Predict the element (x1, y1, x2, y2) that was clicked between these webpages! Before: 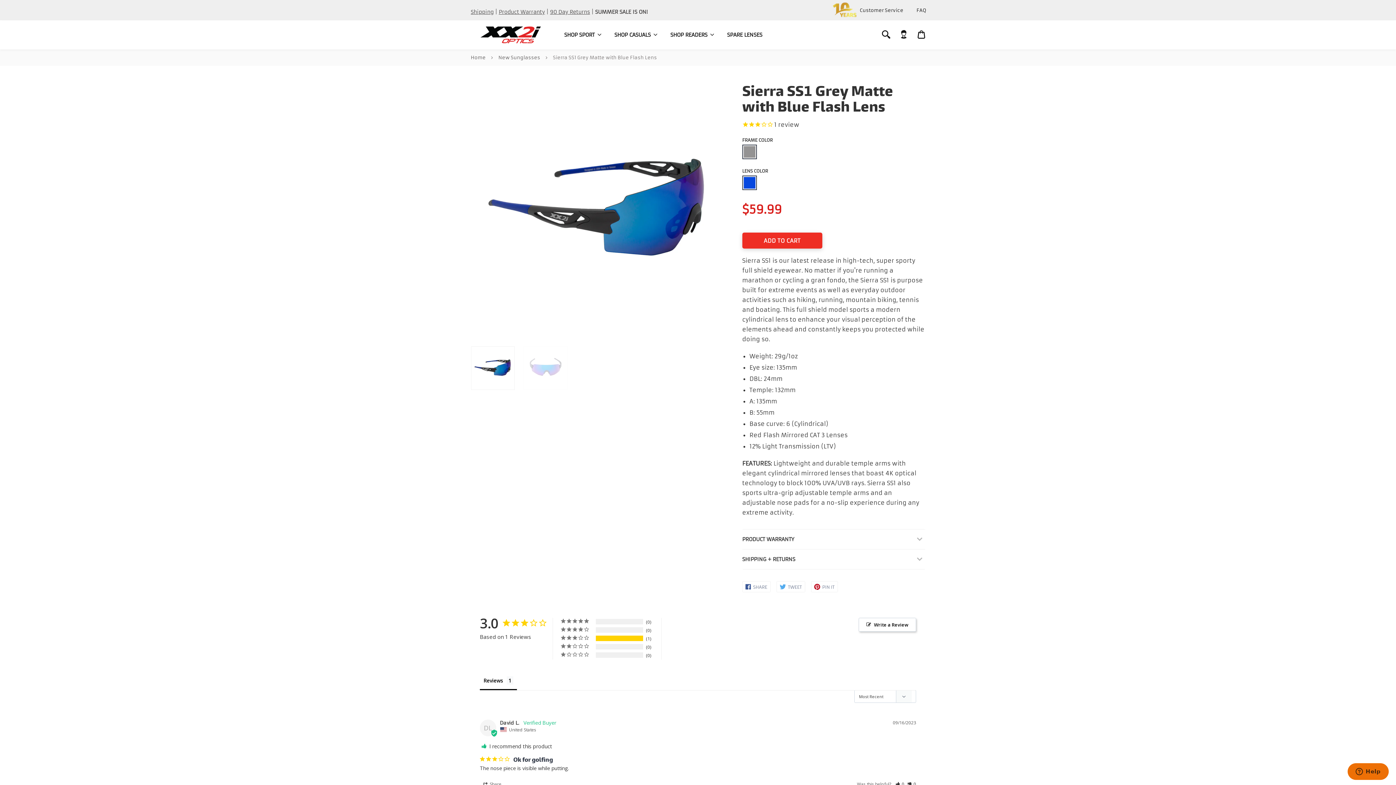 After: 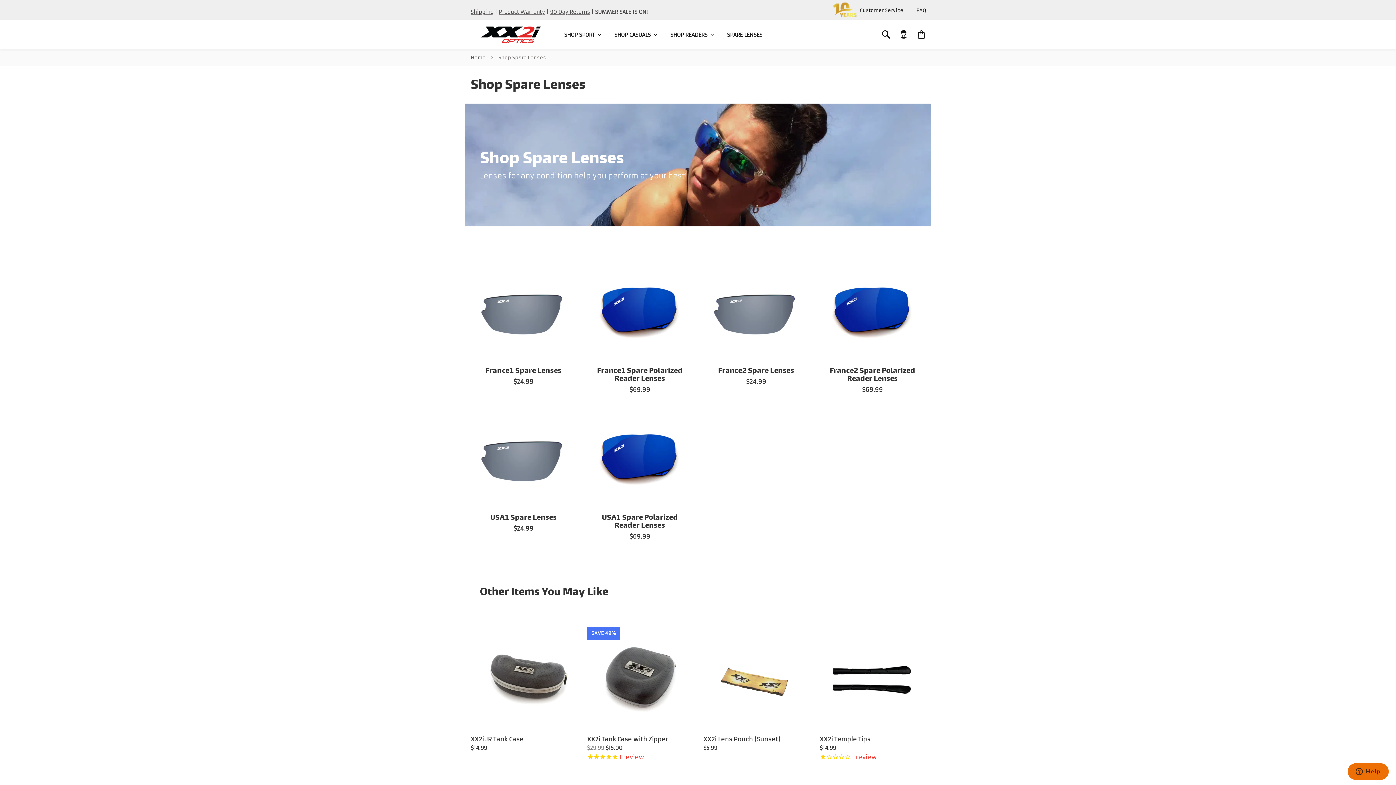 Action: bbox: (721, 28, 768, 41) label: SPARE LENSES